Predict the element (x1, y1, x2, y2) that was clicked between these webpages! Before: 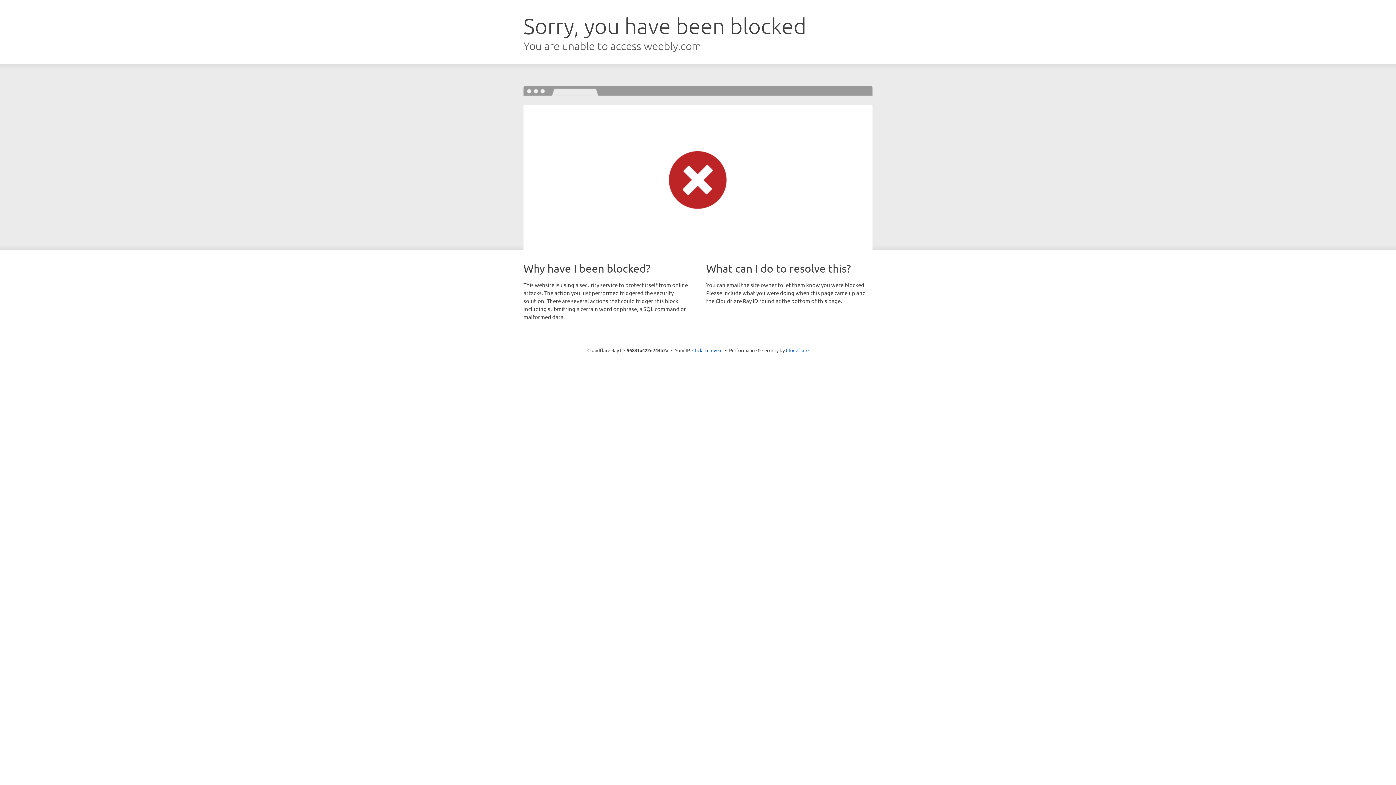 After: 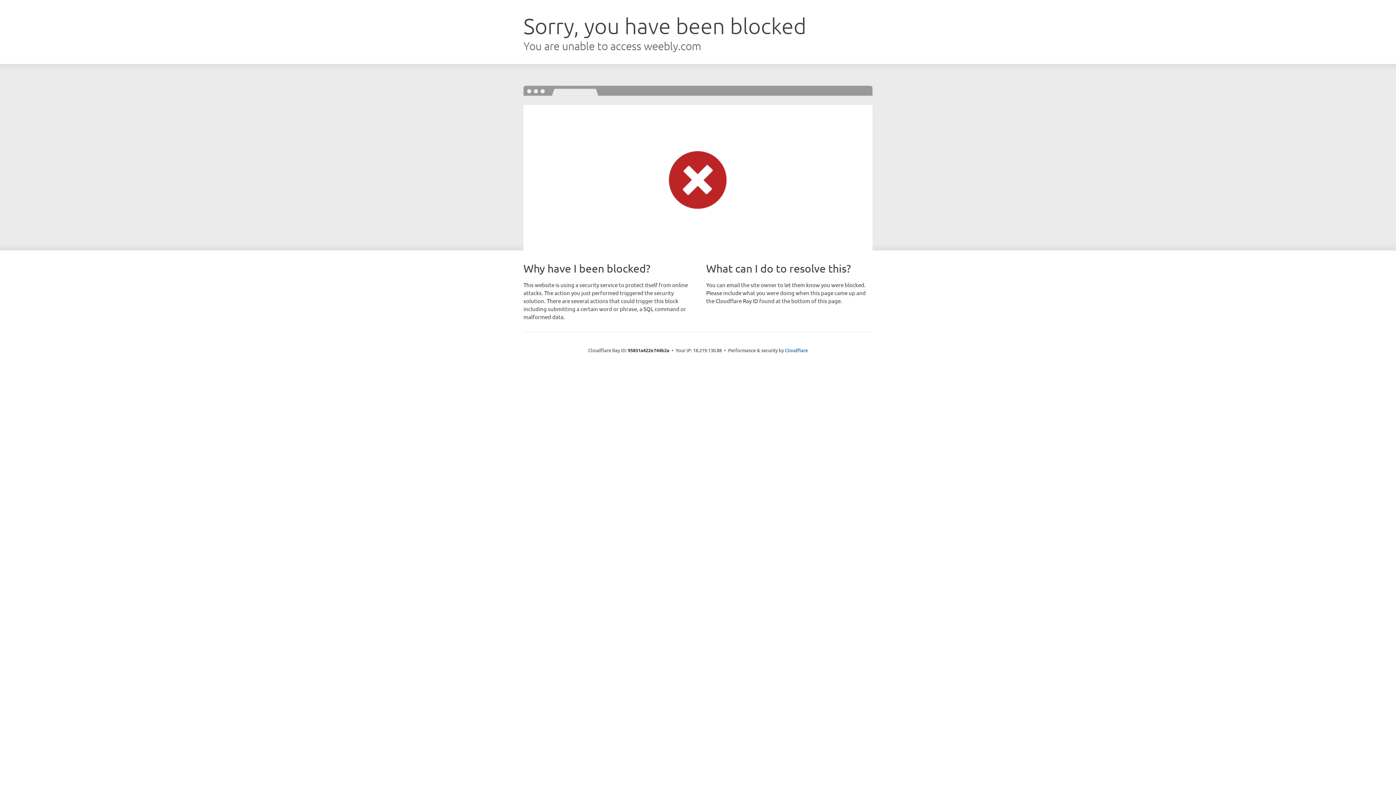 Action: bbox: (692, 346, 722, 353) label: Click to reveal